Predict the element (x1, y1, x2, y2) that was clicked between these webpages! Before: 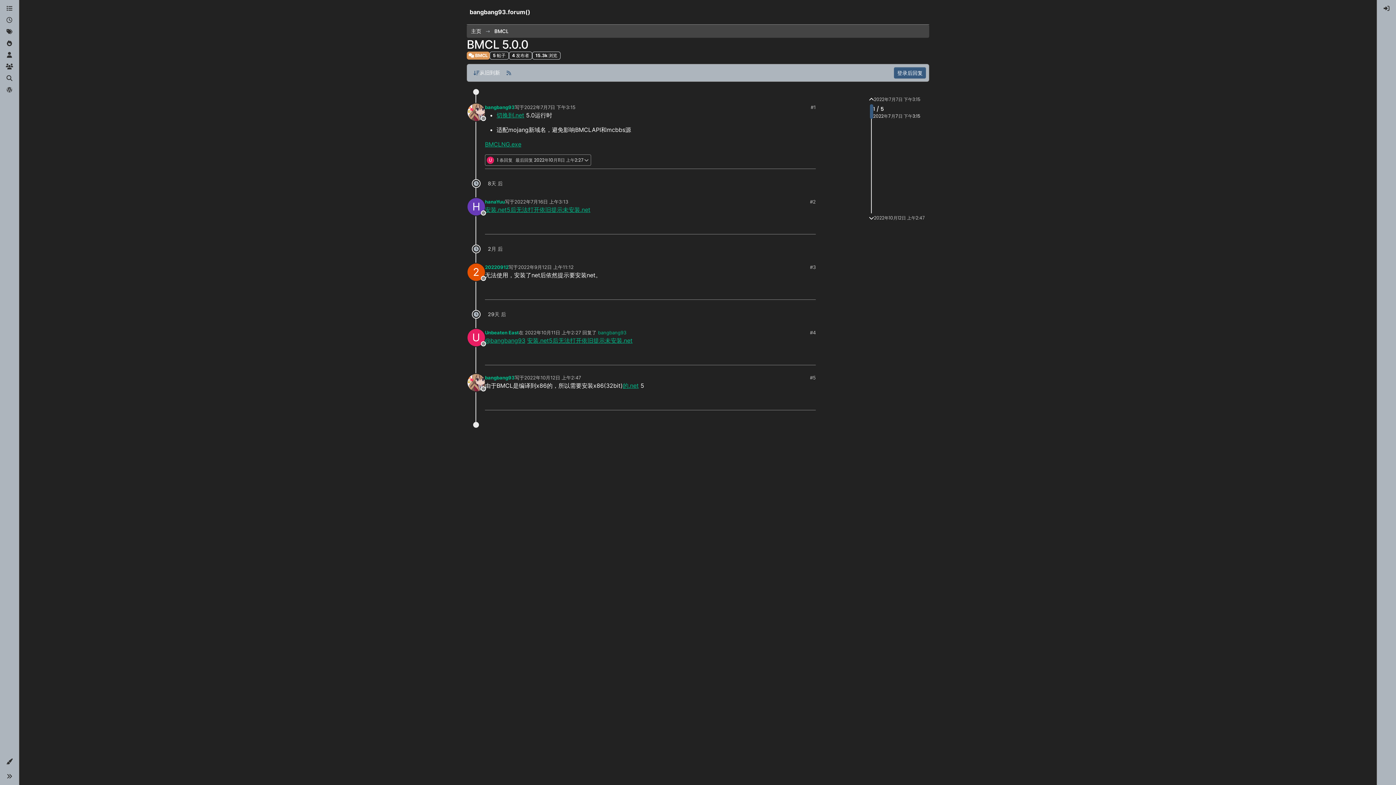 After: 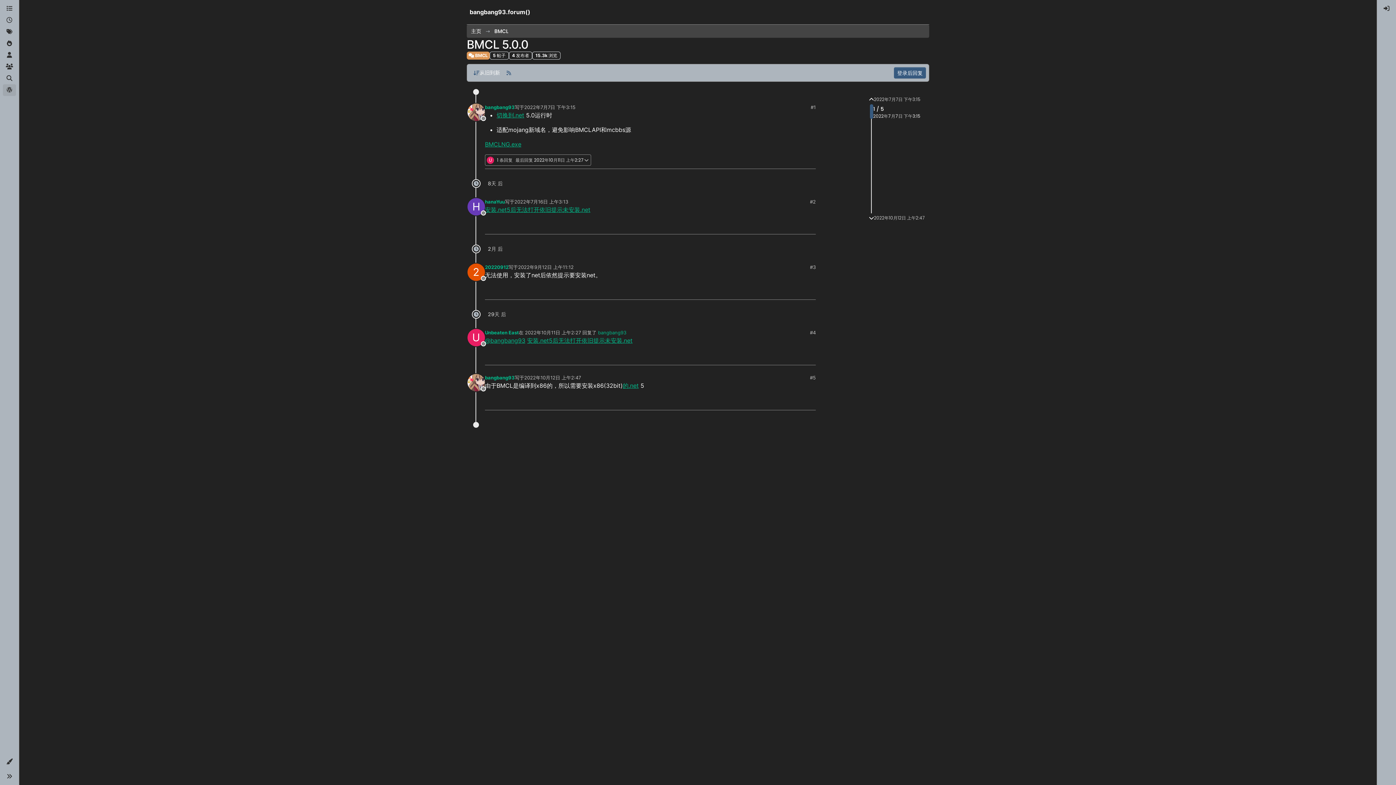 Action: label: 博客 bbox: (2, 84, 16, 96)